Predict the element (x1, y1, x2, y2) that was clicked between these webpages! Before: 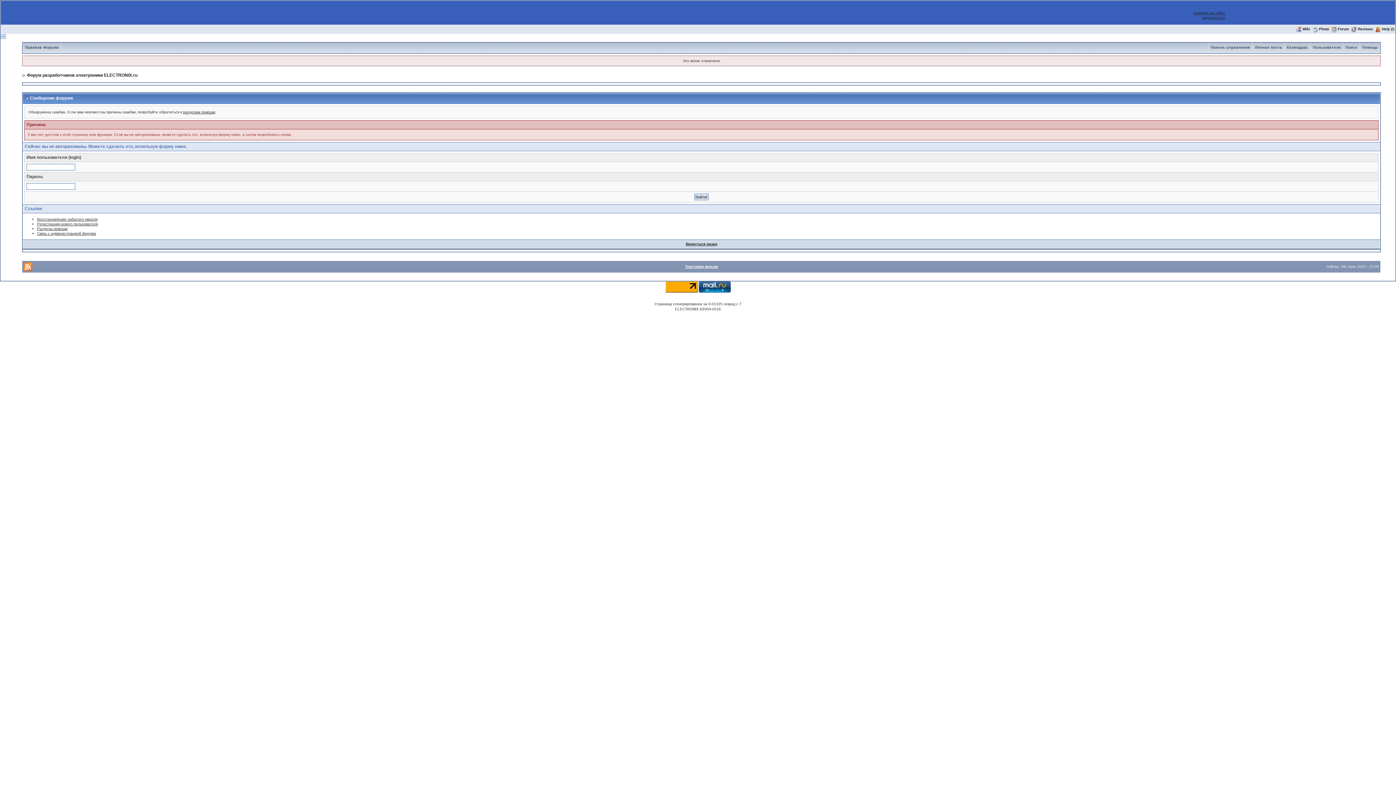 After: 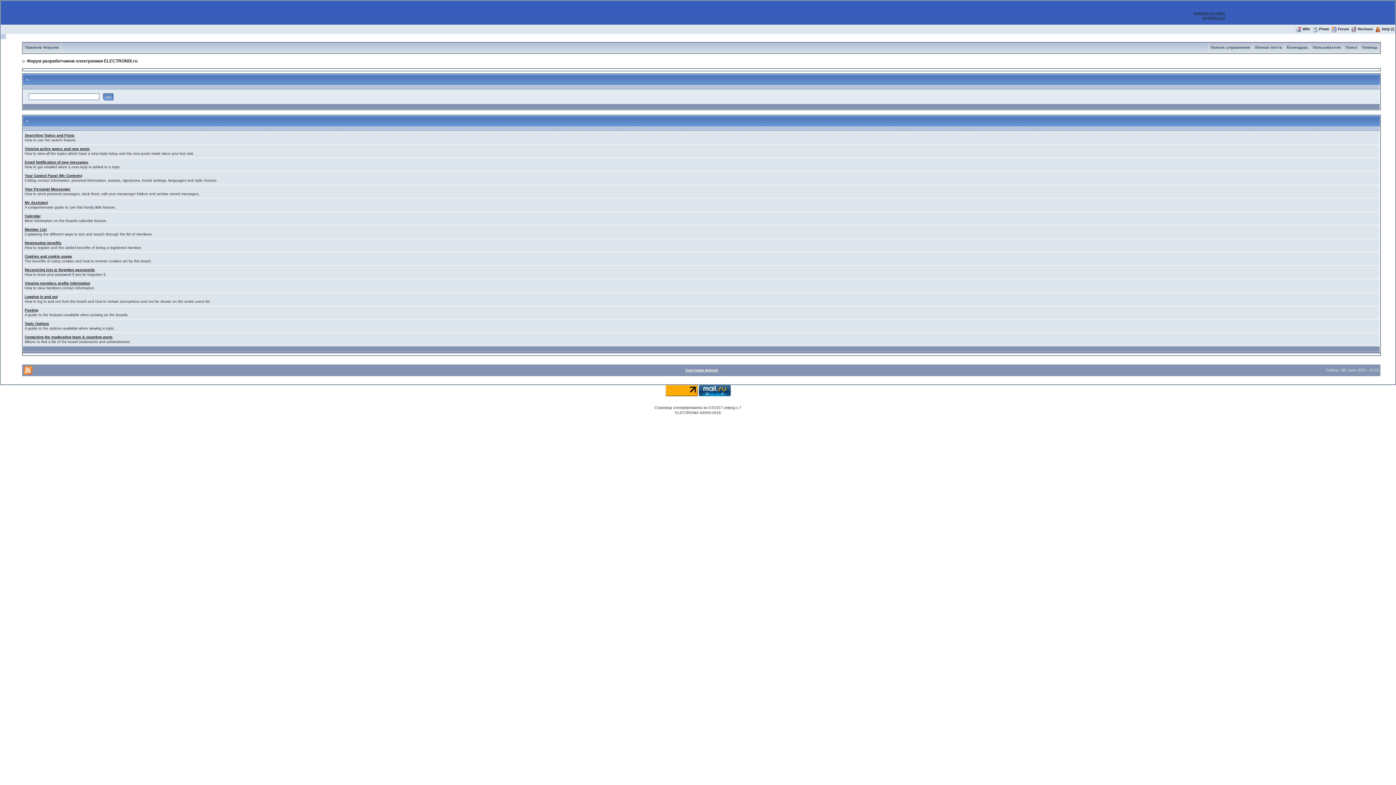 Action: label: Разделы помощи bbox: (37, 226, 67, 230)